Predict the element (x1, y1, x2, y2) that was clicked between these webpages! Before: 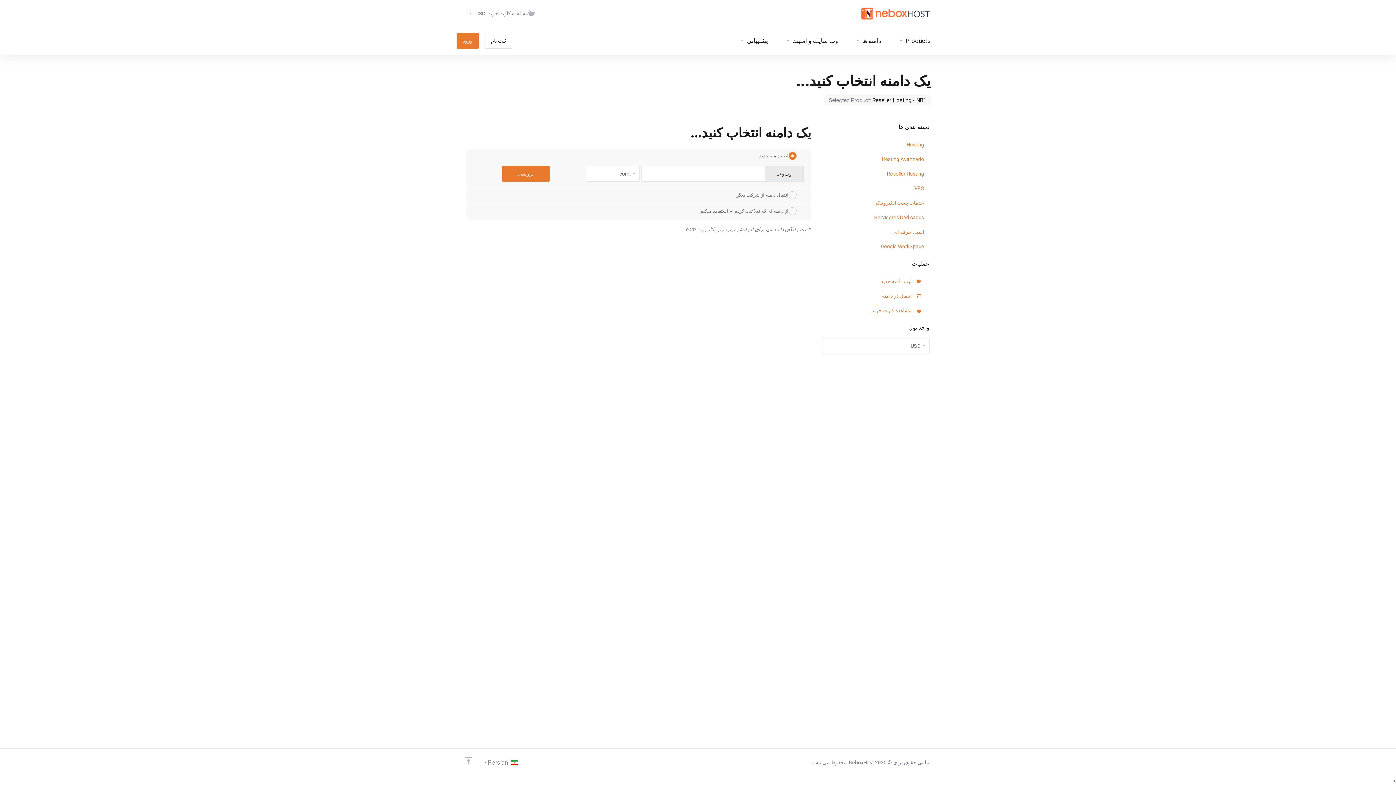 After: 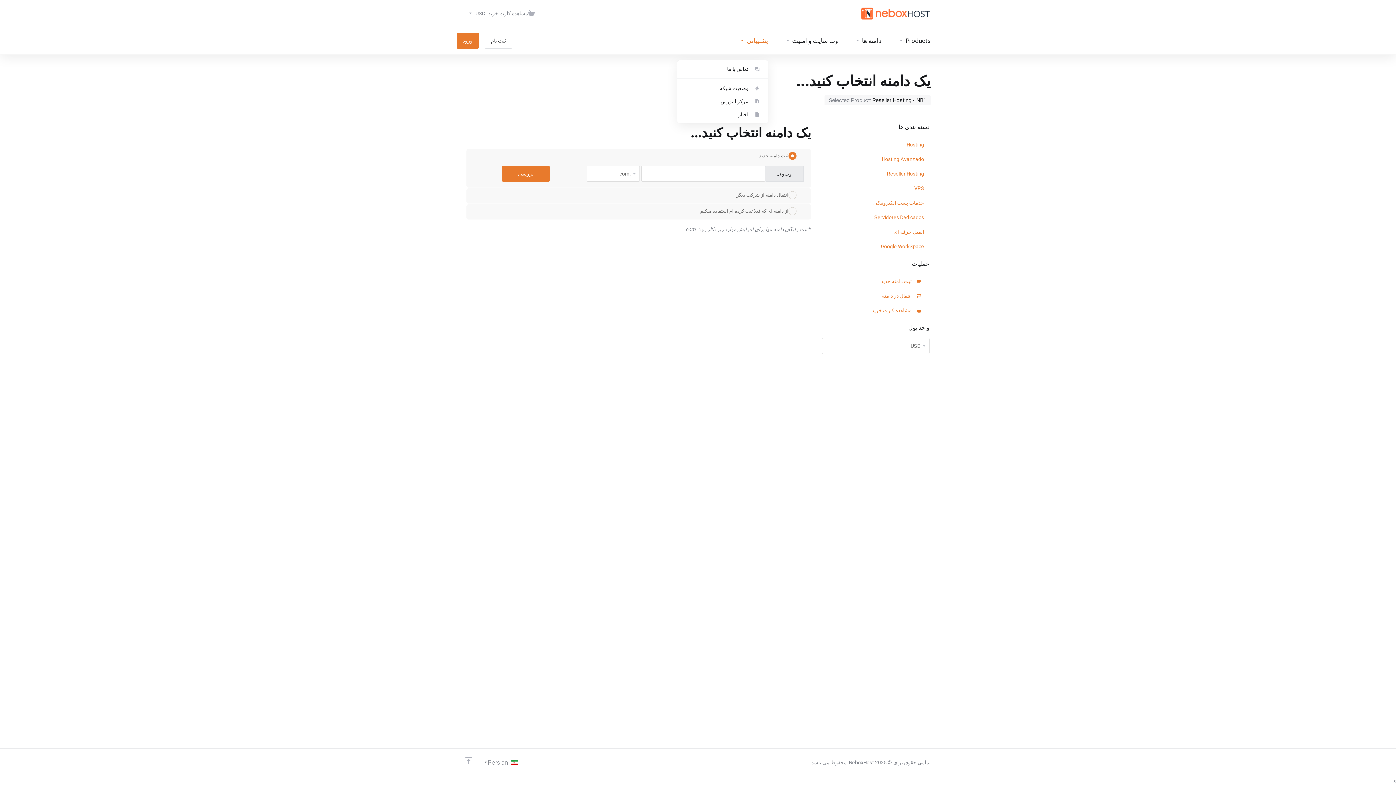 Action: label: پشتیبانی bbox: (731, 26, 777, 54)